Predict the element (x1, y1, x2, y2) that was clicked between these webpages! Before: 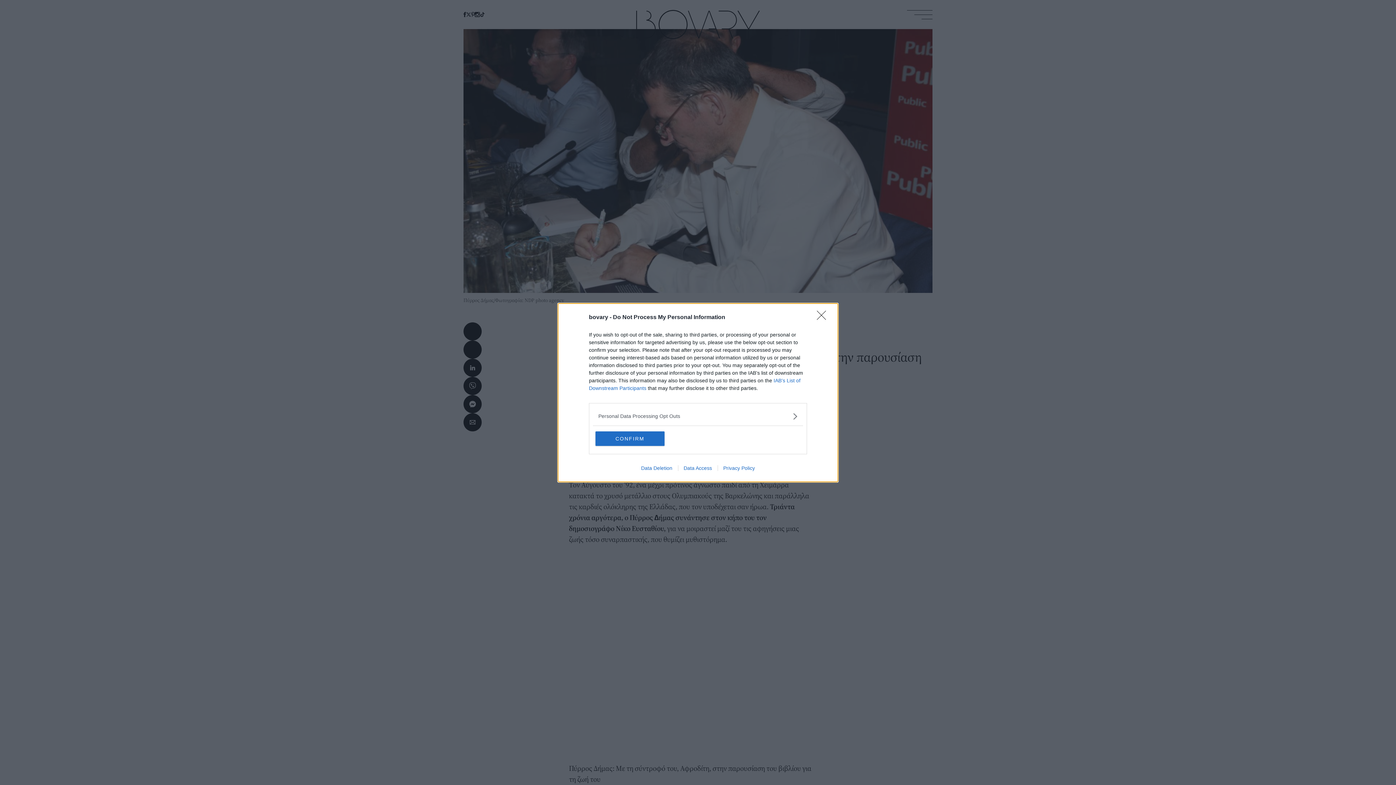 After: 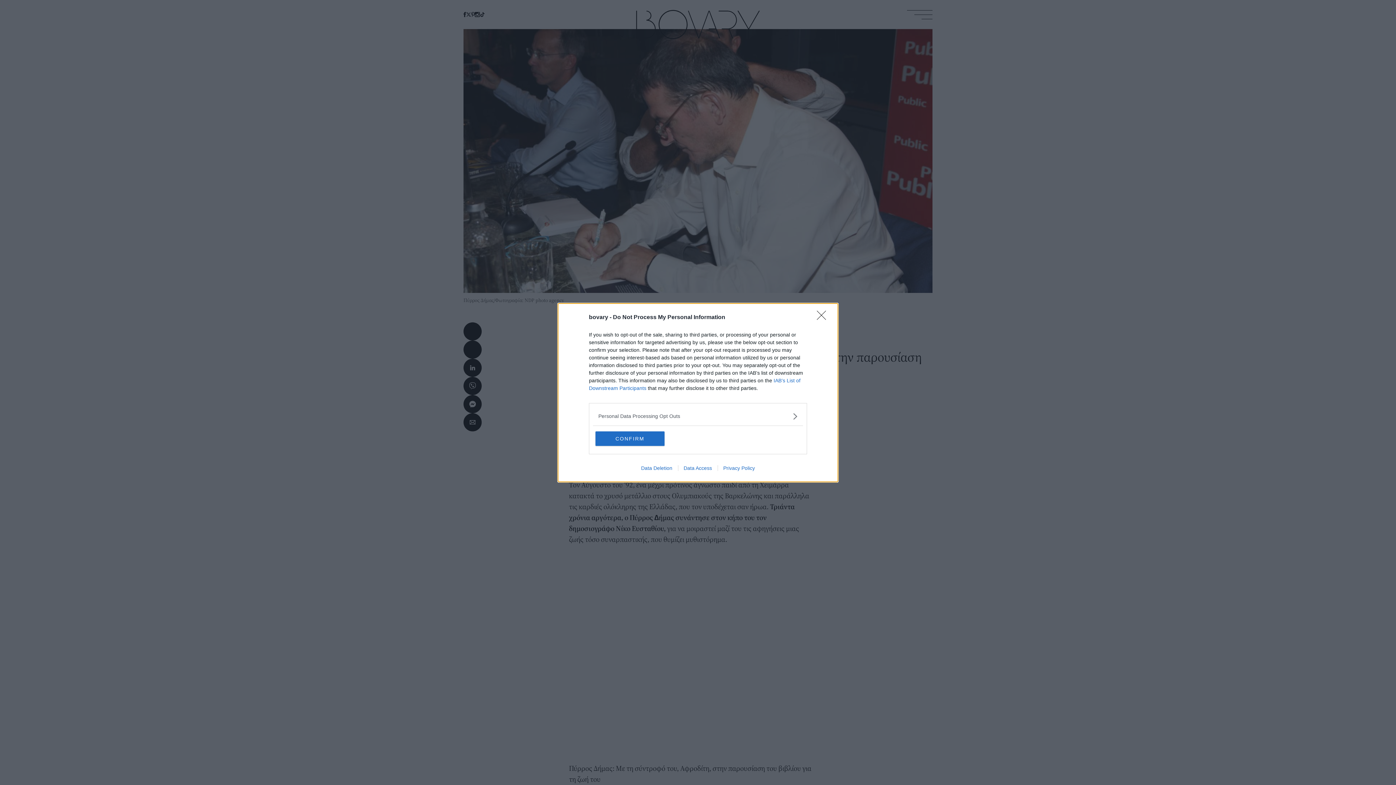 Action: label: Data Access bbox: (678, 465, 717, 471)